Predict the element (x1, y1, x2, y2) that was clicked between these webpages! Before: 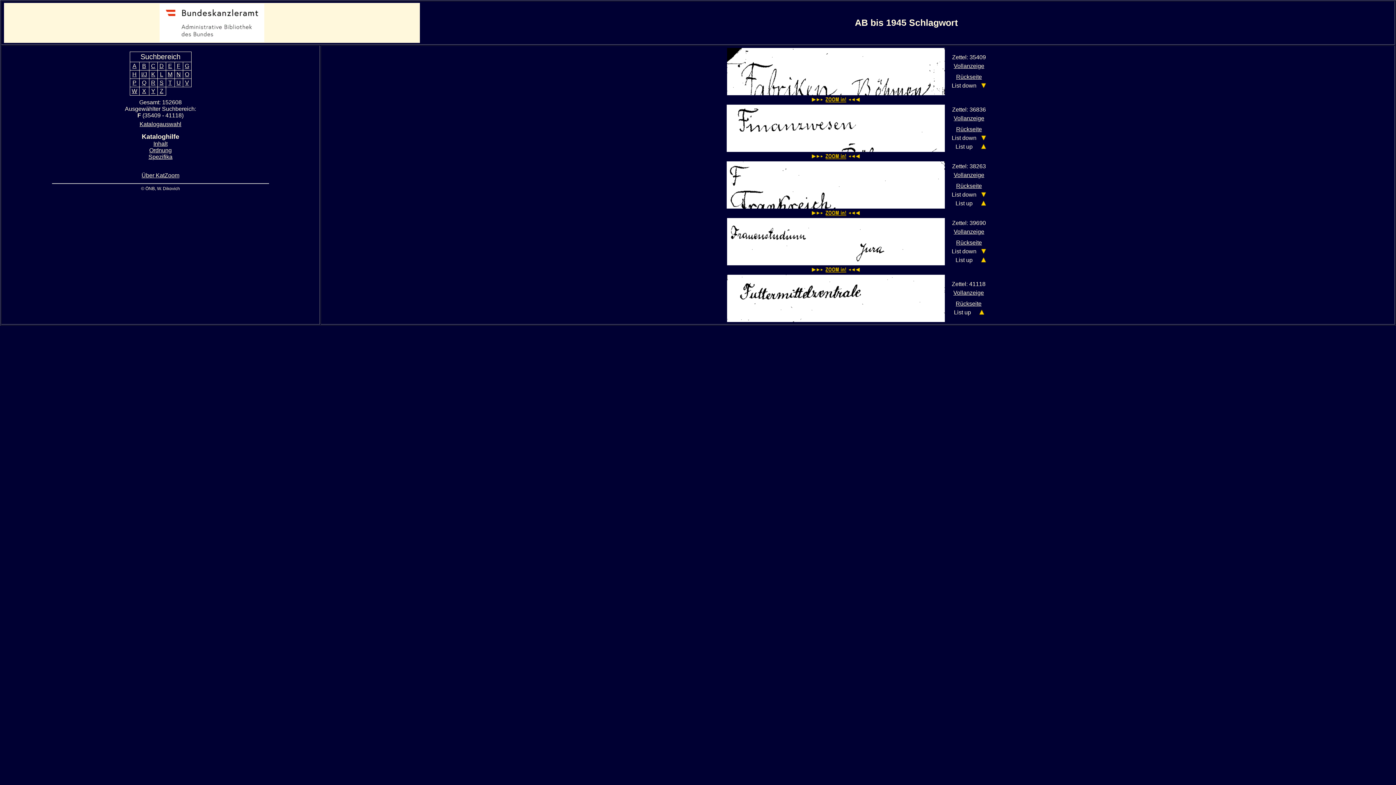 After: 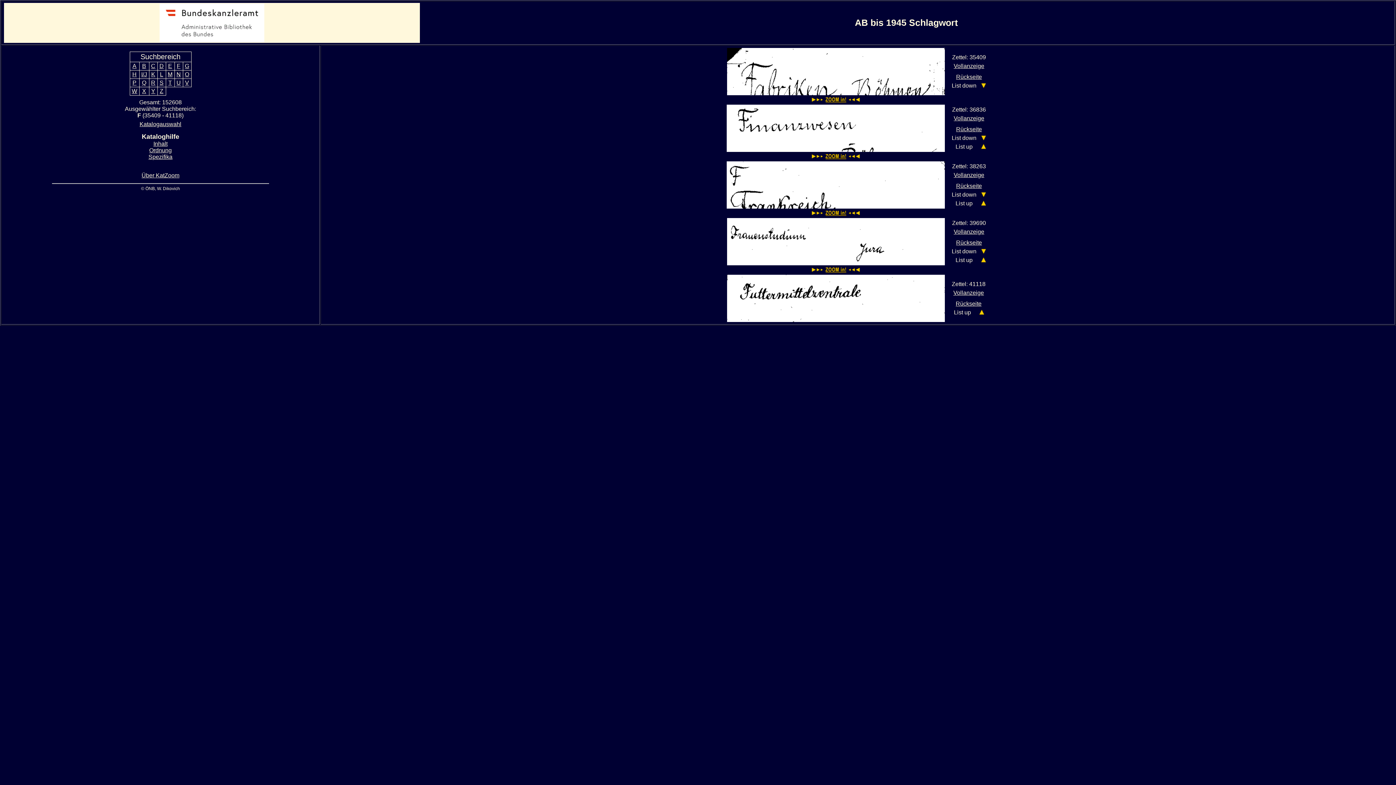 Action: bbox: (149, 147, 171, 153) label: Ordnung